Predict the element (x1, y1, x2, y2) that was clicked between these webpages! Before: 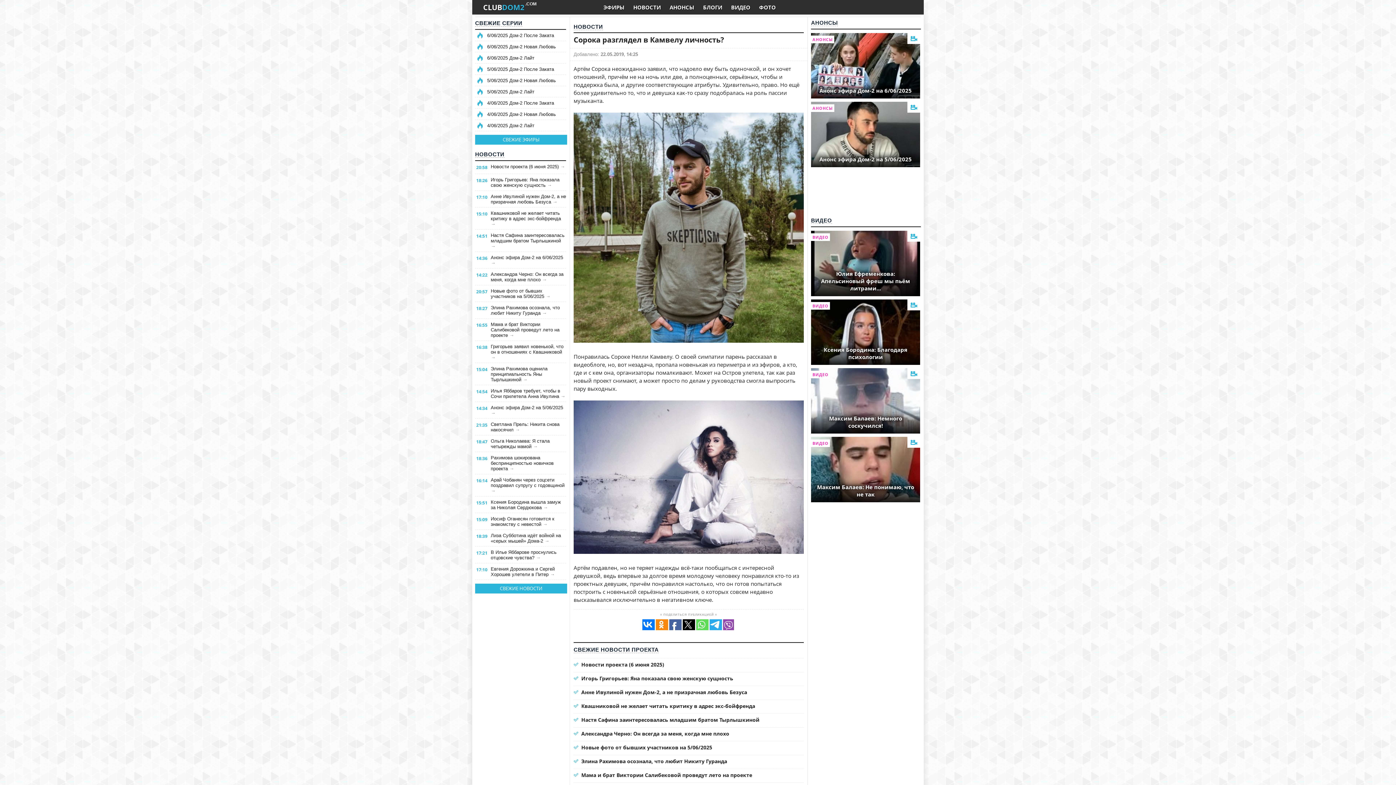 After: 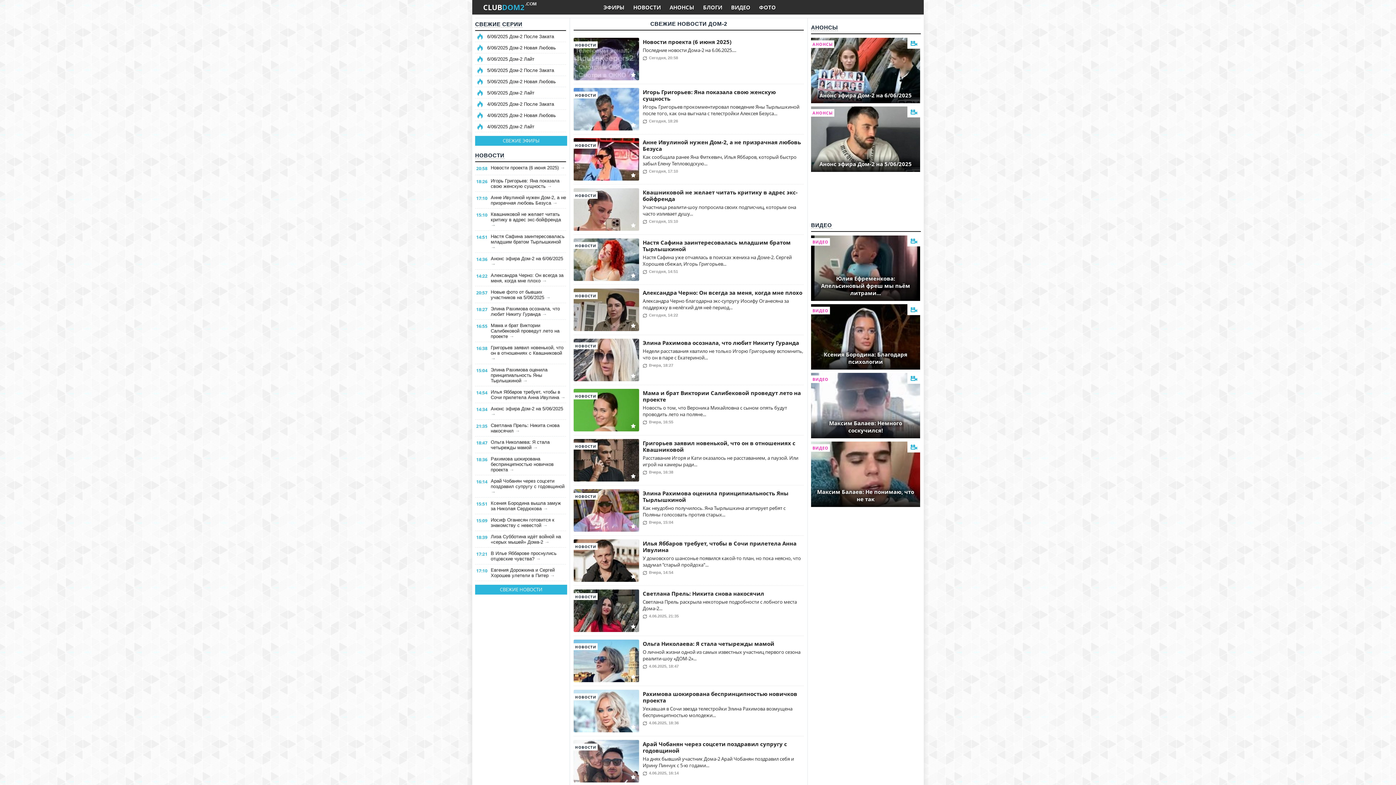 Action: label: СВЕЖИЕ НОВОСТИ ПРОЕКТА bbox: (573, 646, 658, 653)